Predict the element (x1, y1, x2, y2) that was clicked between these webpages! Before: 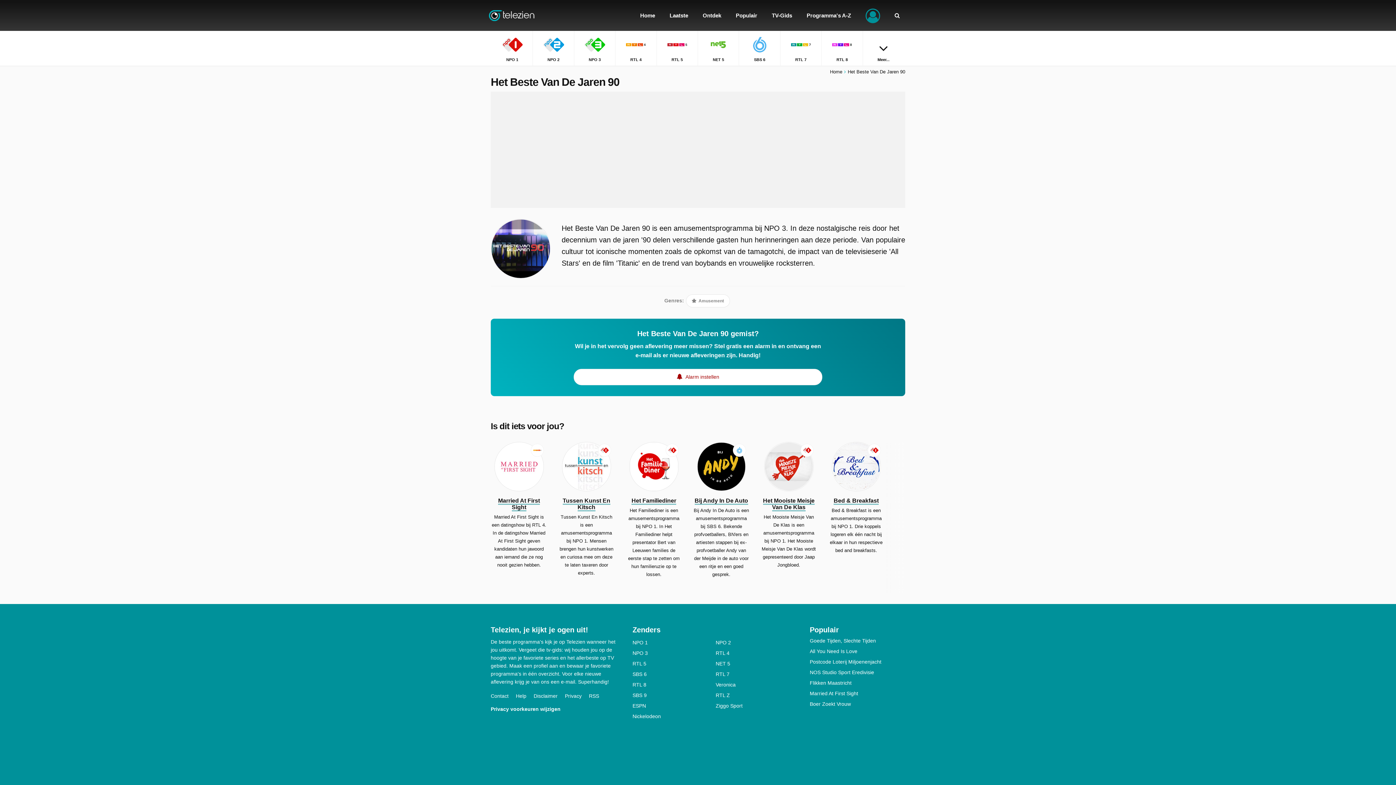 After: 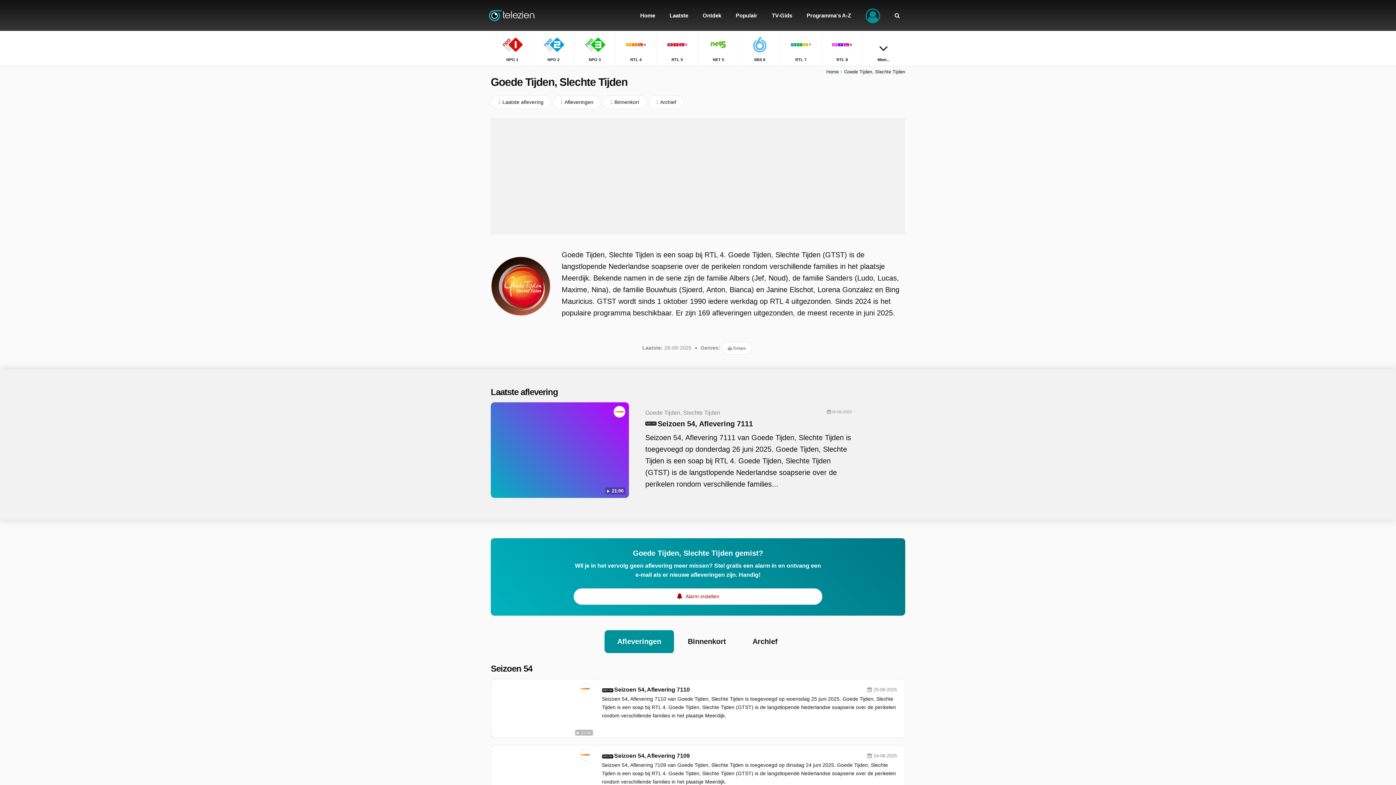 Action: label: Goede Tijden, Slechte Tijden bbox: (810, 638, 905, 643)